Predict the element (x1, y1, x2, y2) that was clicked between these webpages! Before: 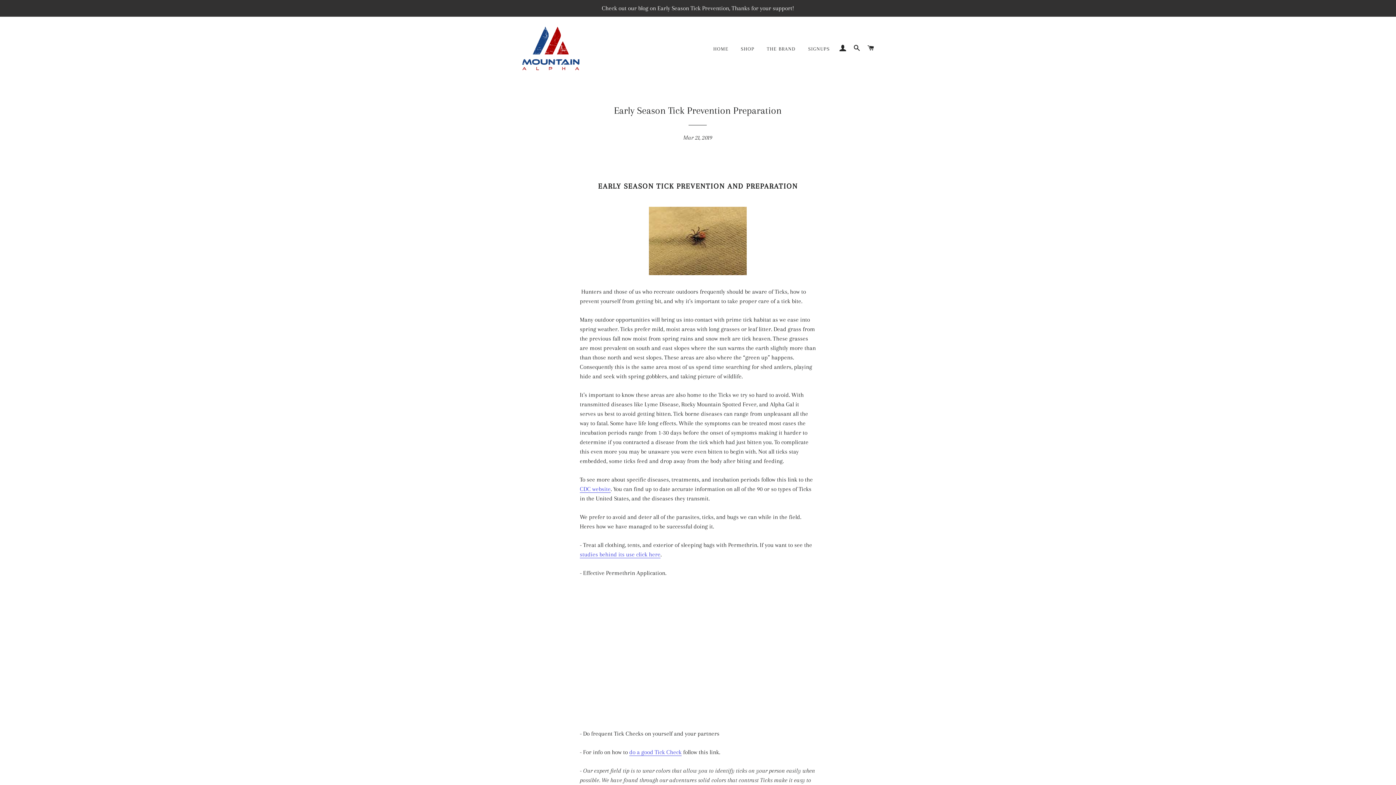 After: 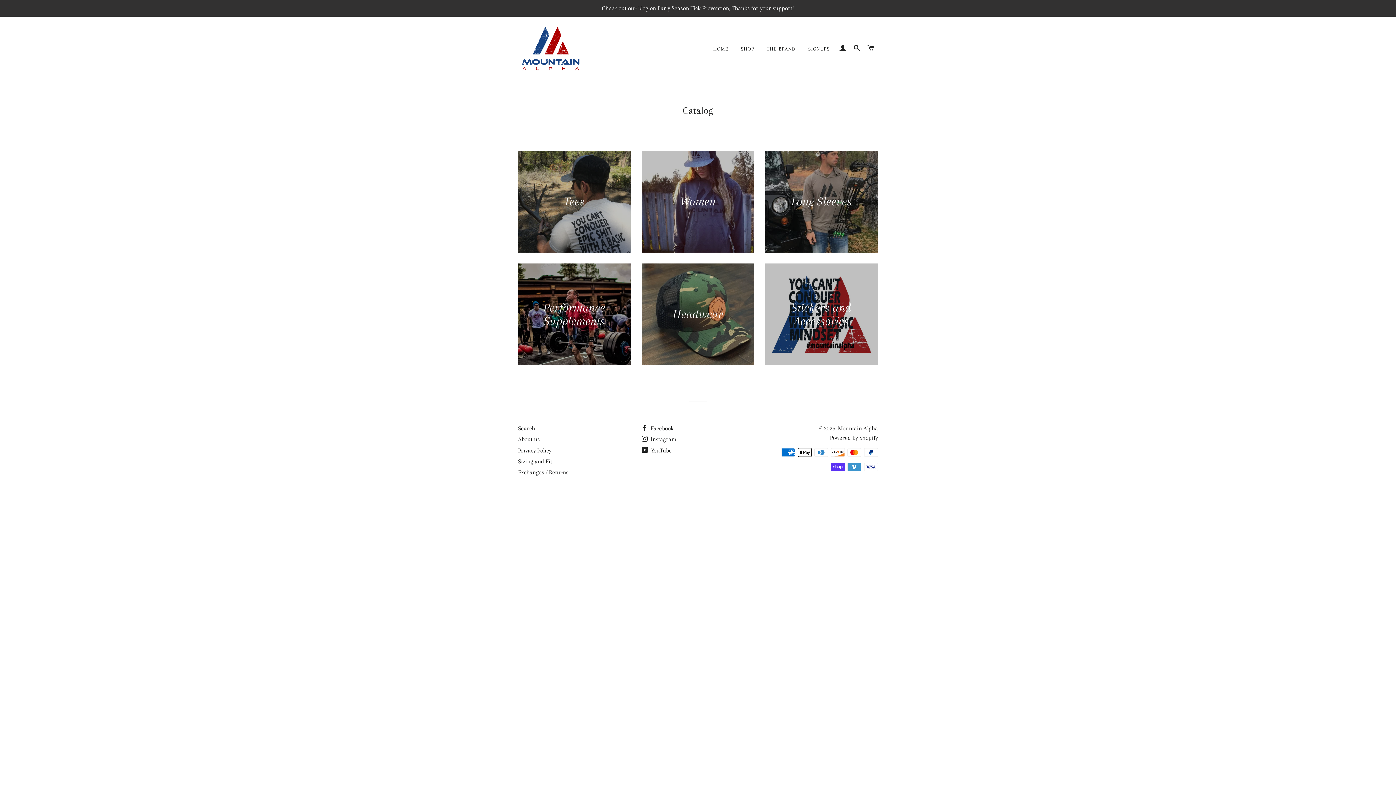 Action: label: SHOP bbox: (735, 39, 760, 58)